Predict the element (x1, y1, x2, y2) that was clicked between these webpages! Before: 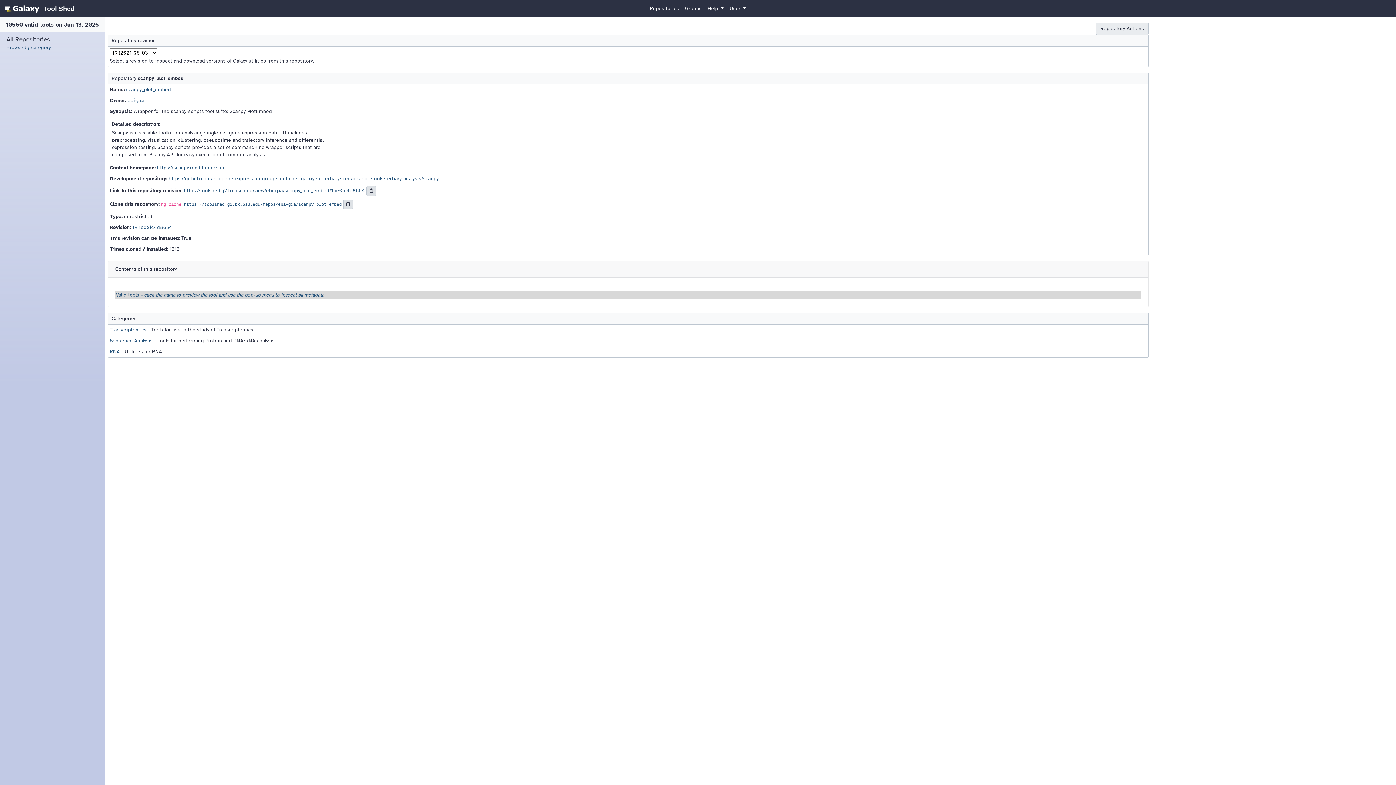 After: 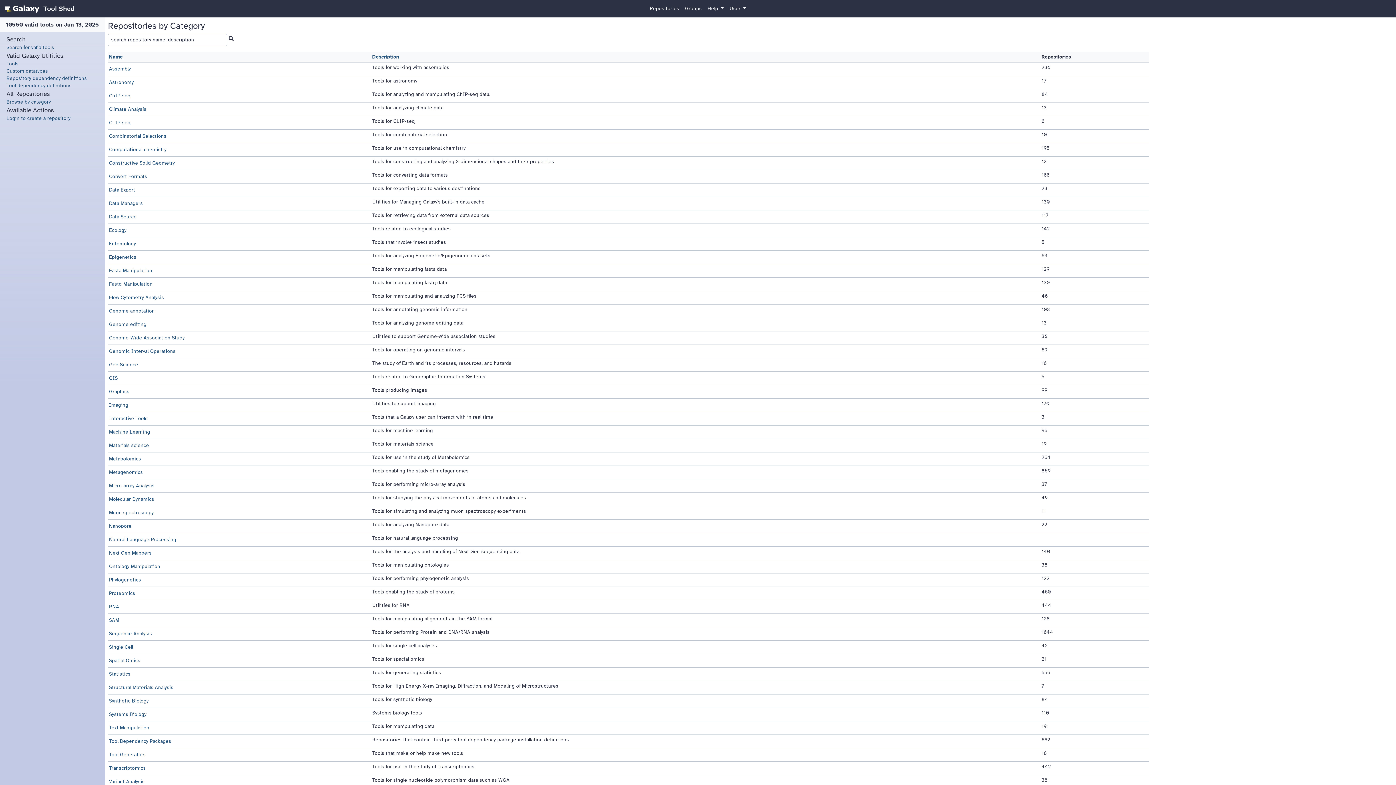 Action: label: Repositories bbox: (647, 2, 682, 15)